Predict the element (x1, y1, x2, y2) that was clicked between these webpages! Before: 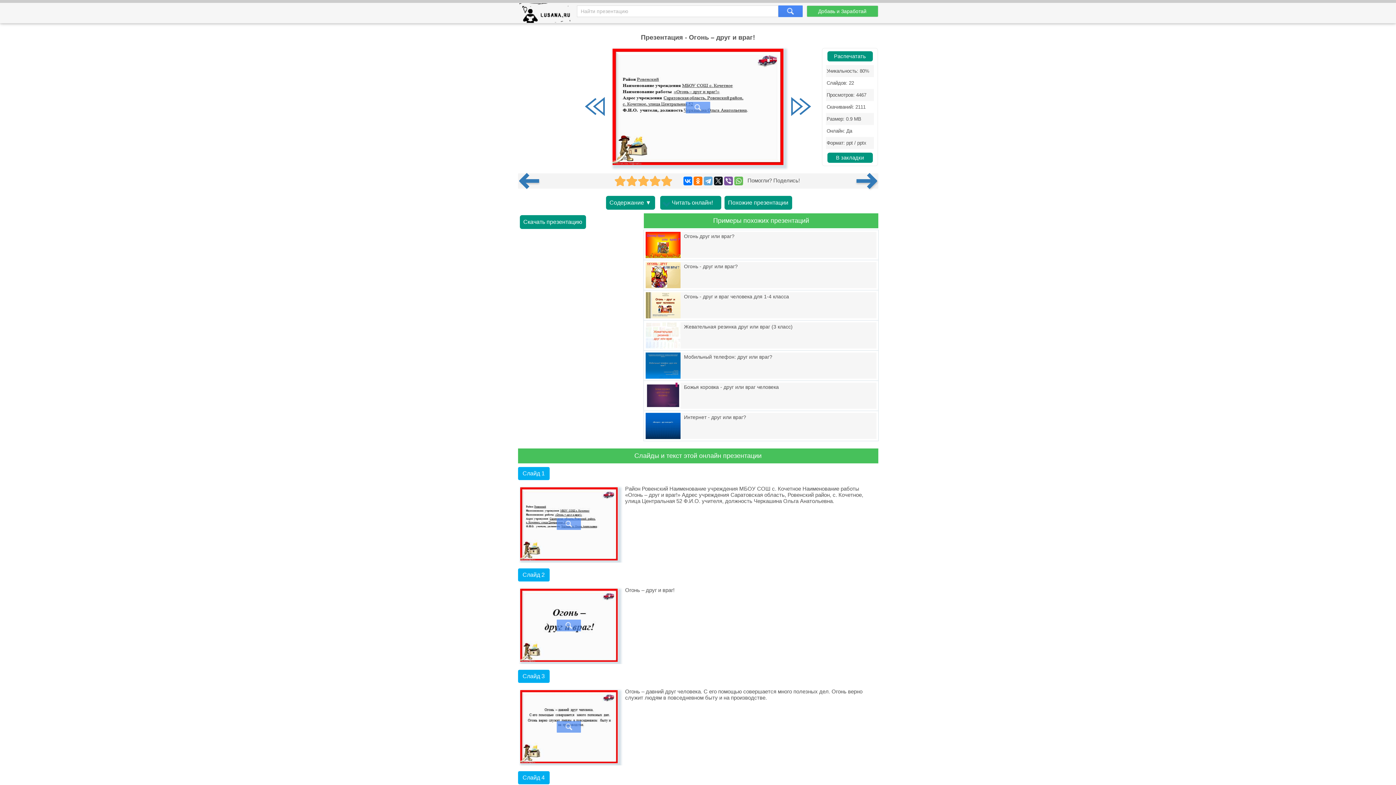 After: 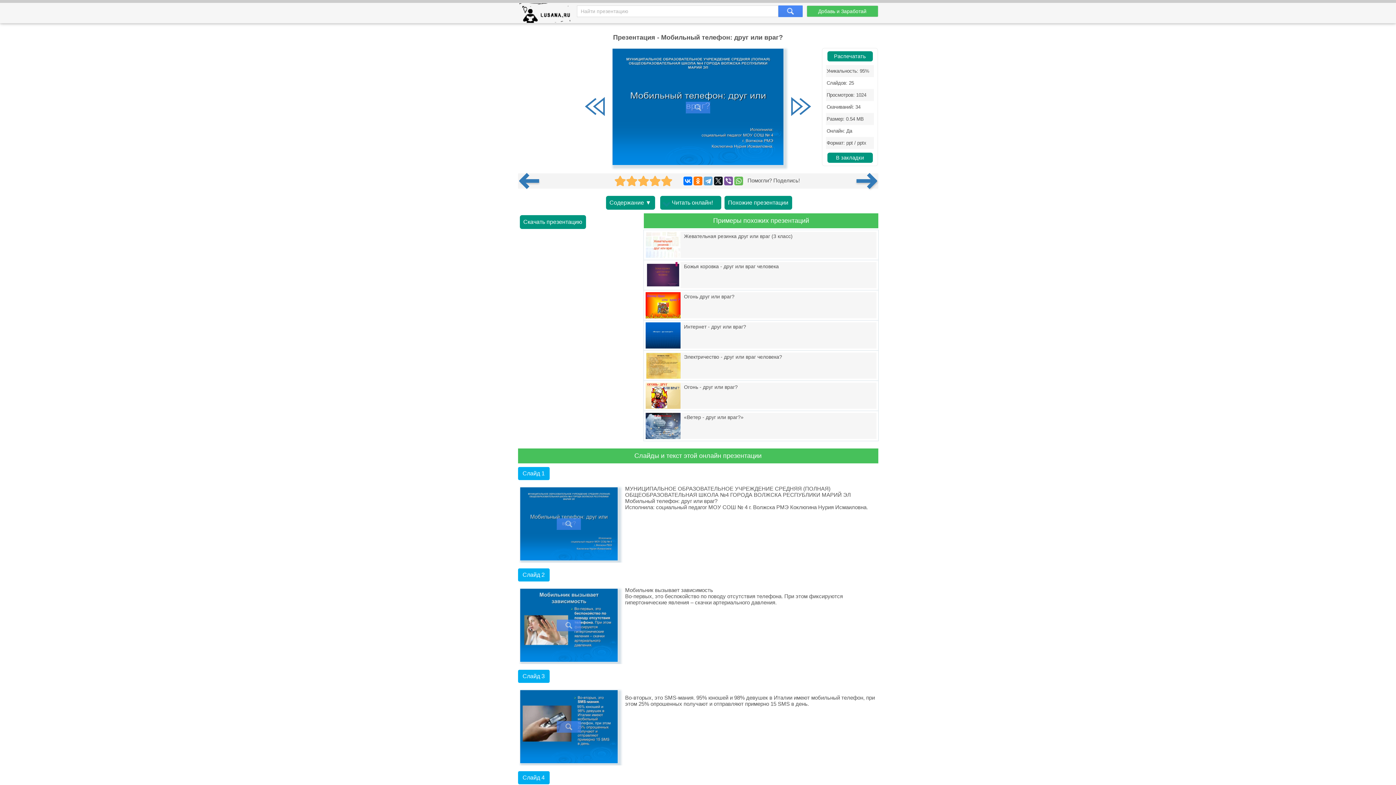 Action: bbox: (644, 350, 878, 380) label: Мобильный телефон: друг или враг?